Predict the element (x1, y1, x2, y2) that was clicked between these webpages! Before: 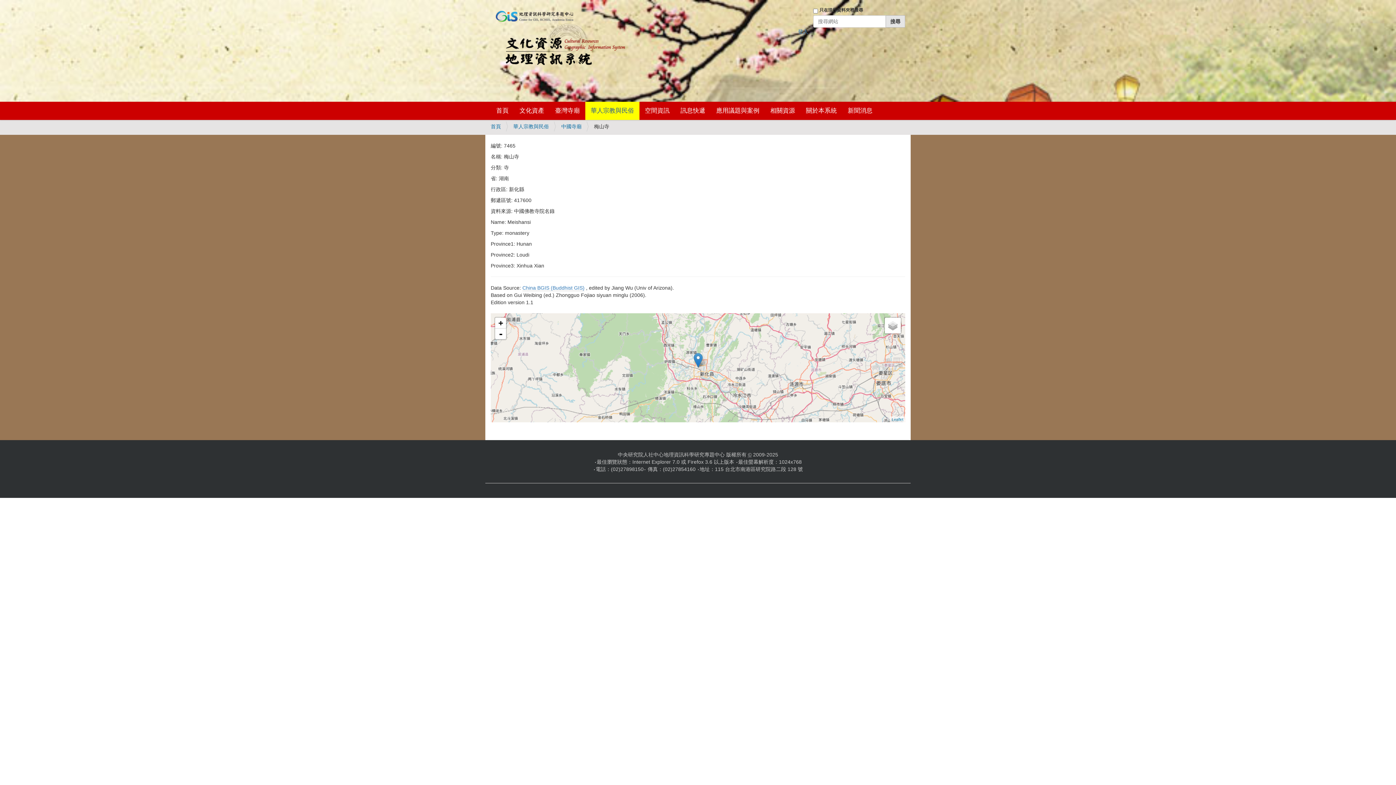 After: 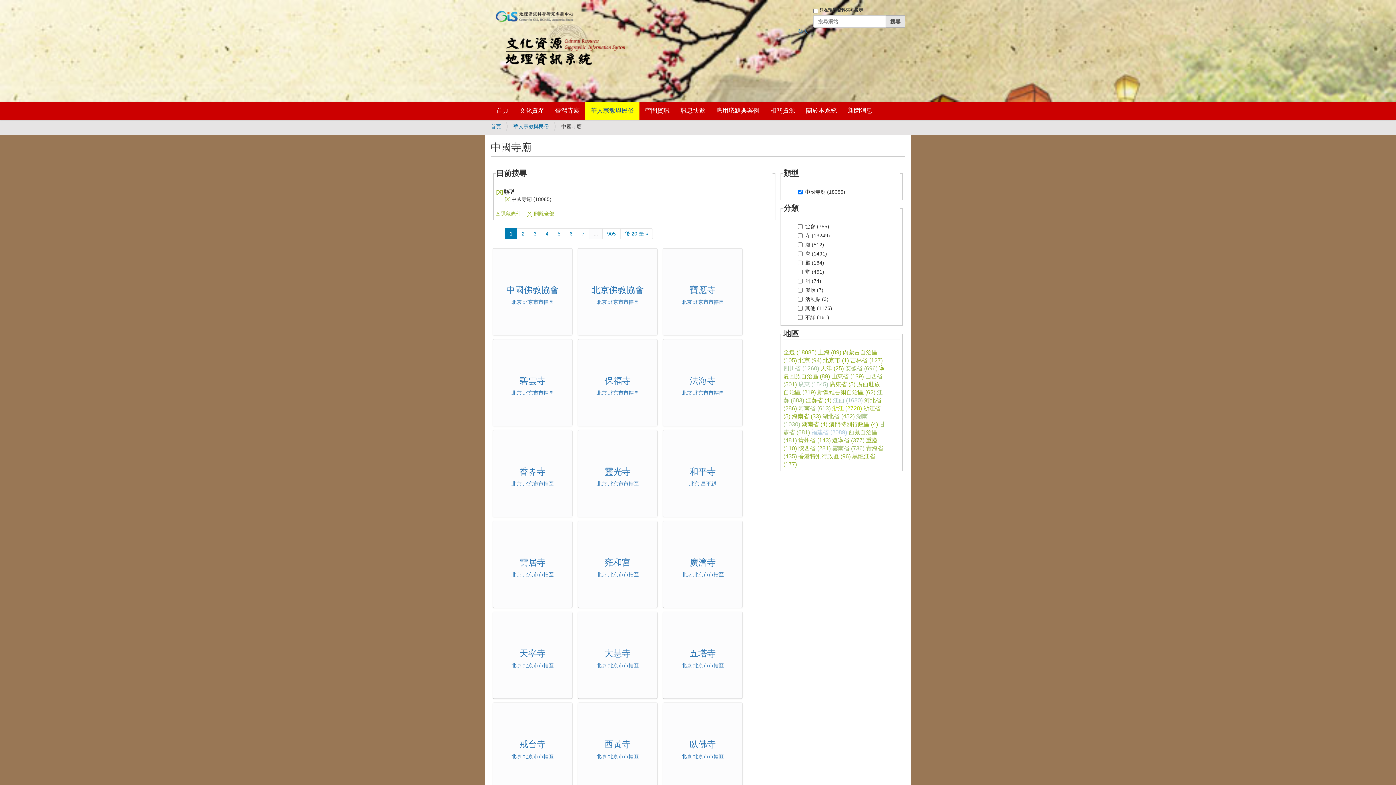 Action: bbox: (561, 123, 581, 129) label: 中國寺廟